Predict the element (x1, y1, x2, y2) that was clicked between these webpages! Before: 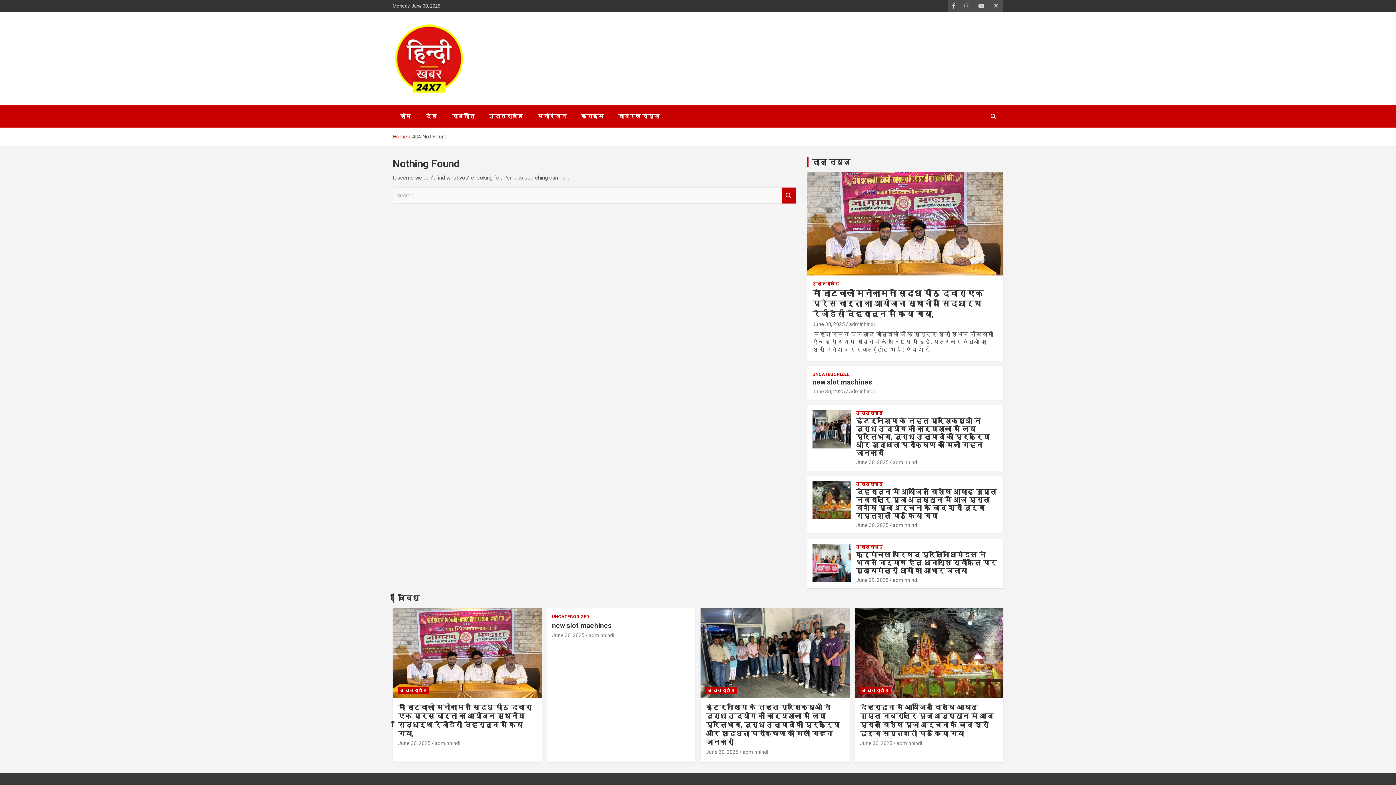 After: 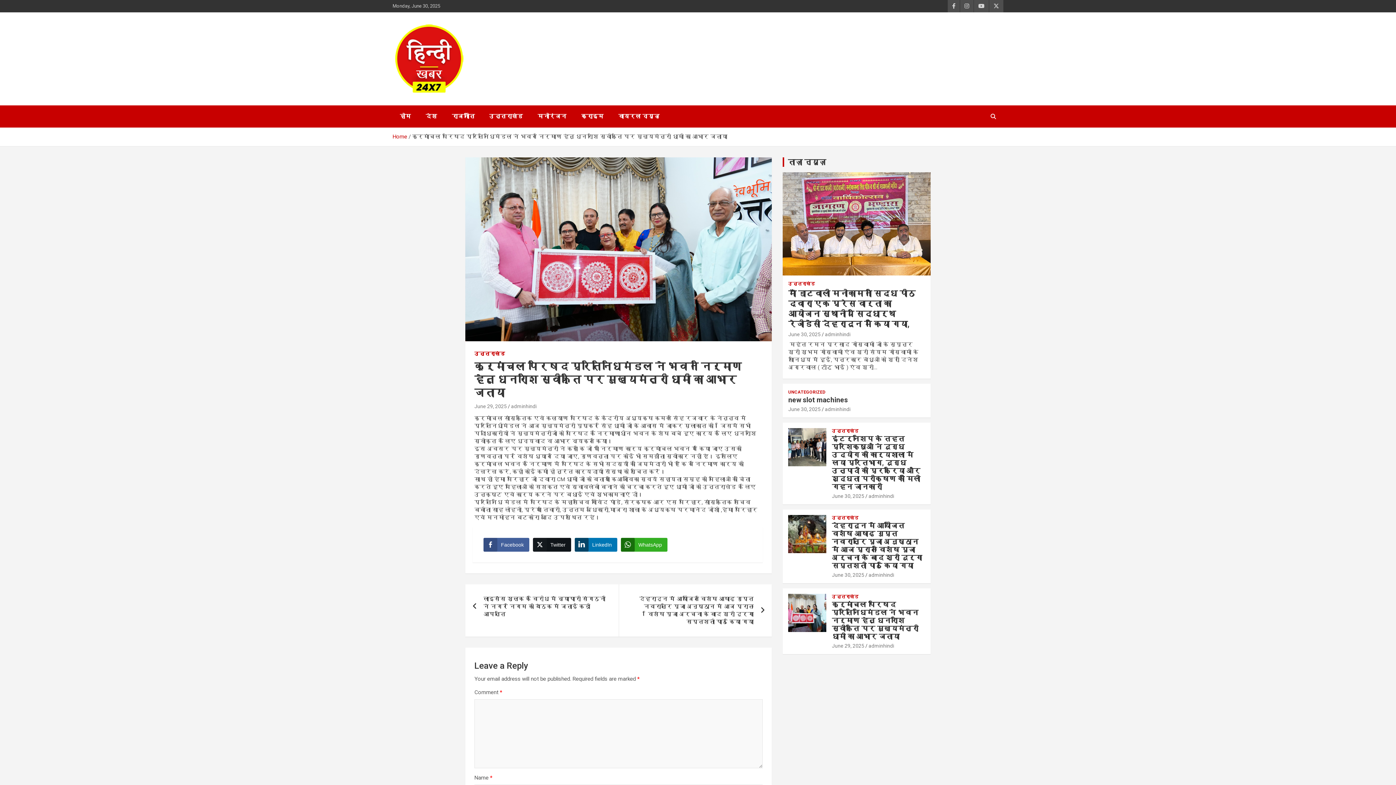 Action: label: June 29, 2025 bbox: (856, 577, 888, 583)